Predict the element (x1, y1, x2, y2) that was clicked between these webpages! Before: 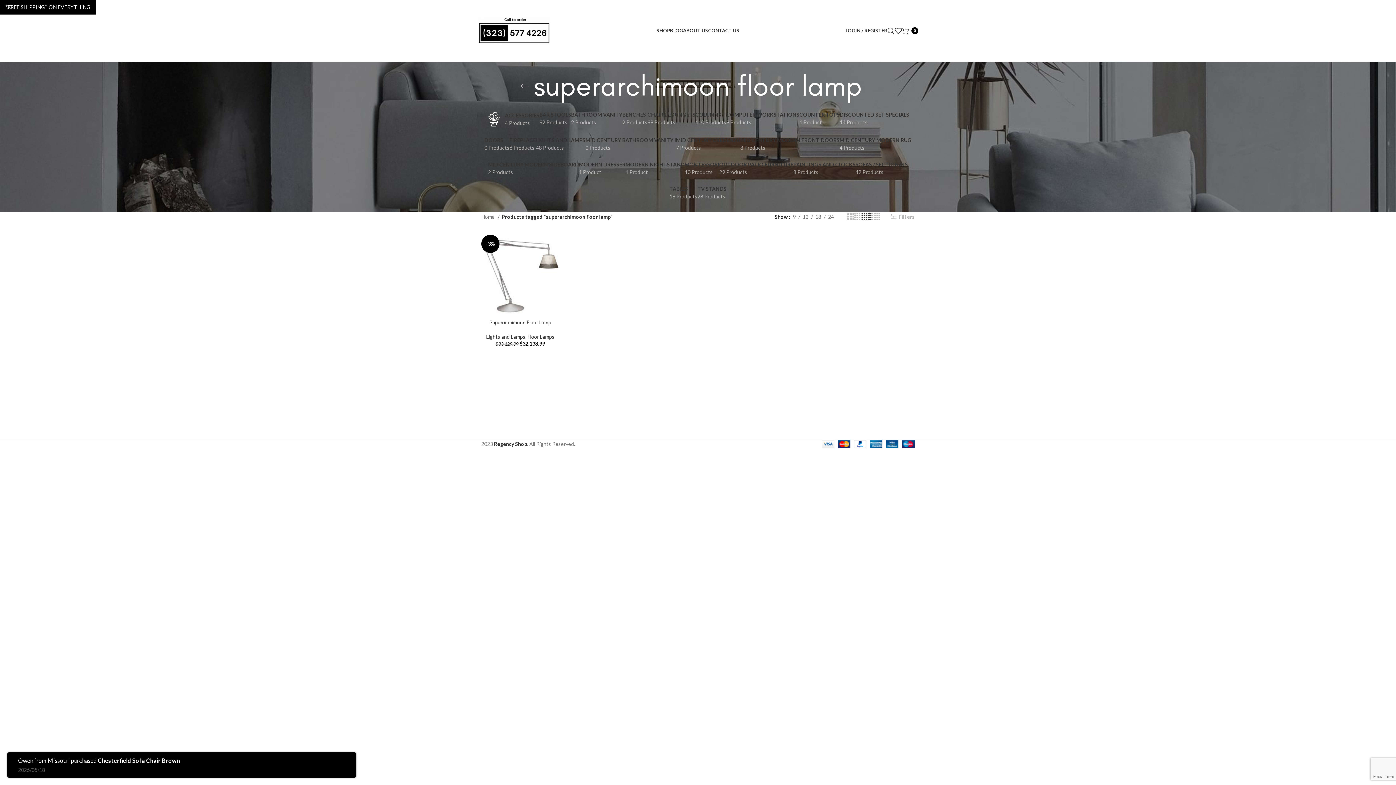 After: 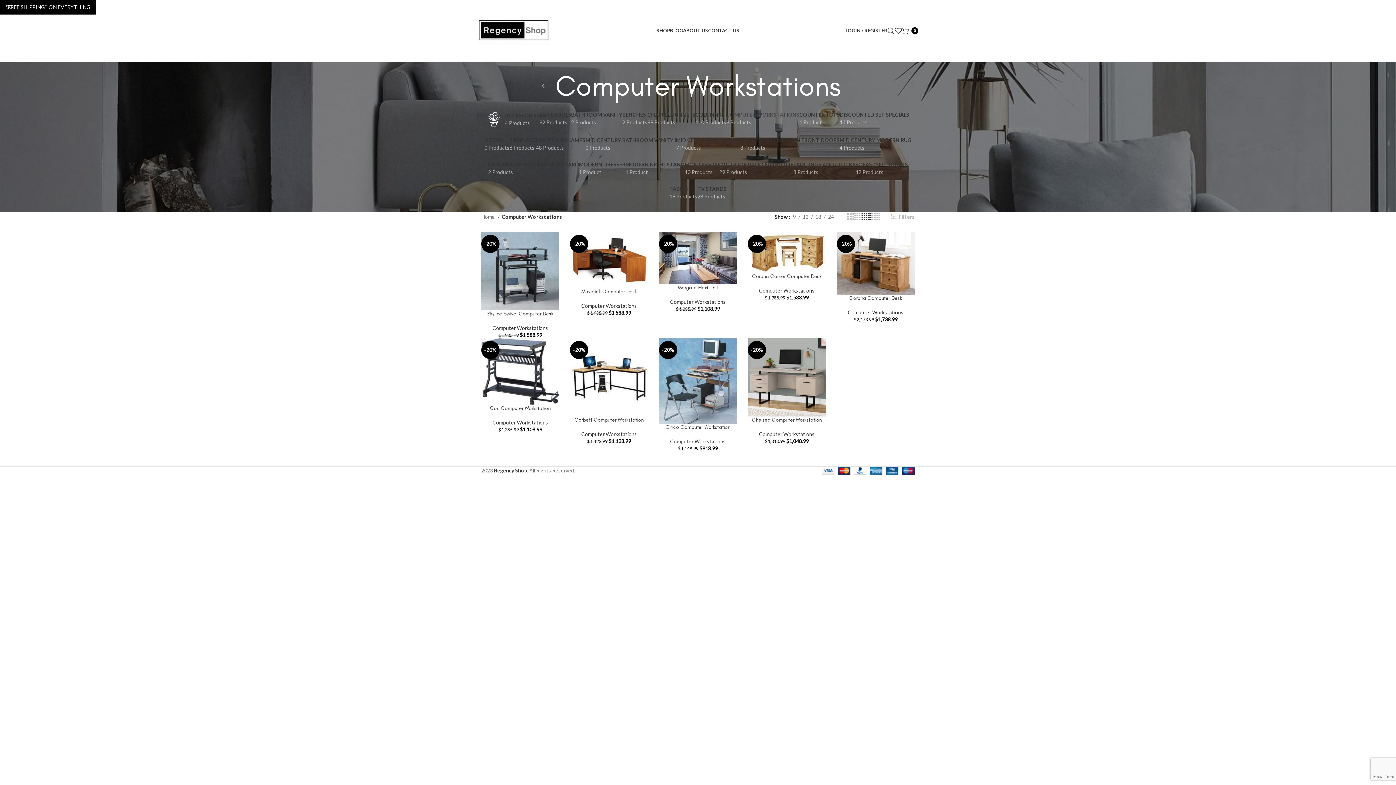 Action: label: COMPUTER WORKSTATIONS
9 Products bbox: (726, 106, 799, 130)